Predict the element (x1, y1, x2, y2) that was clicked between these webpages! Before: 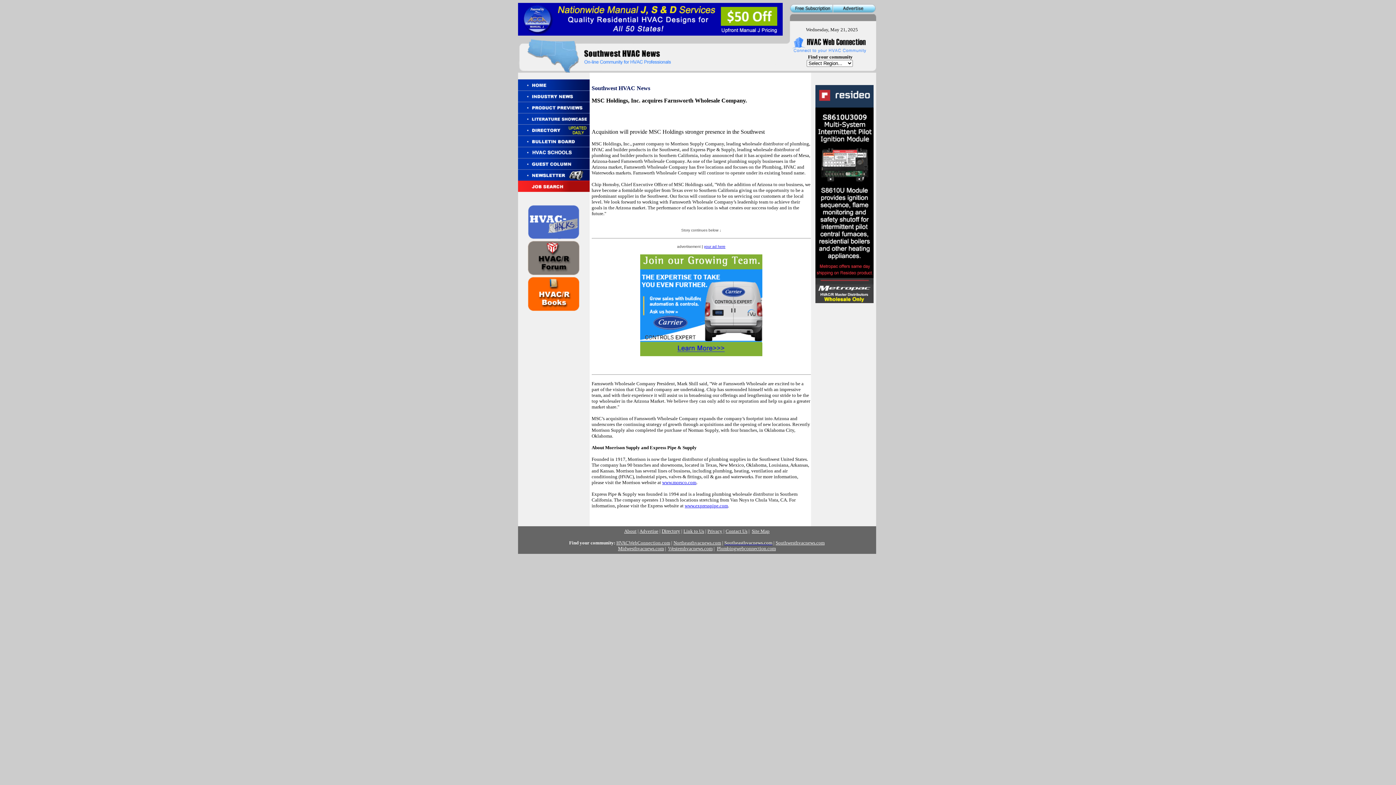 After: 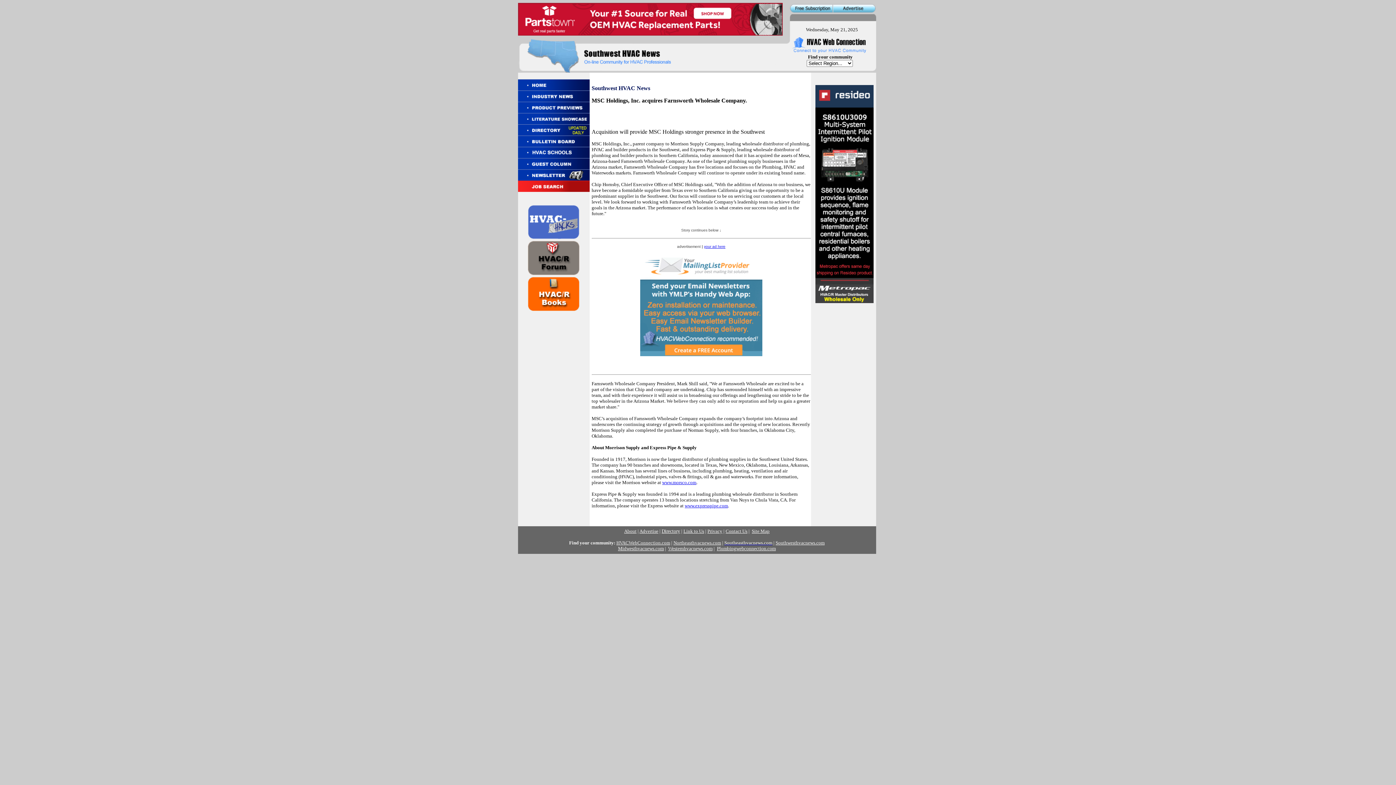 Action: bbox: (662, 480, 696, 485) label: www.morsco.com